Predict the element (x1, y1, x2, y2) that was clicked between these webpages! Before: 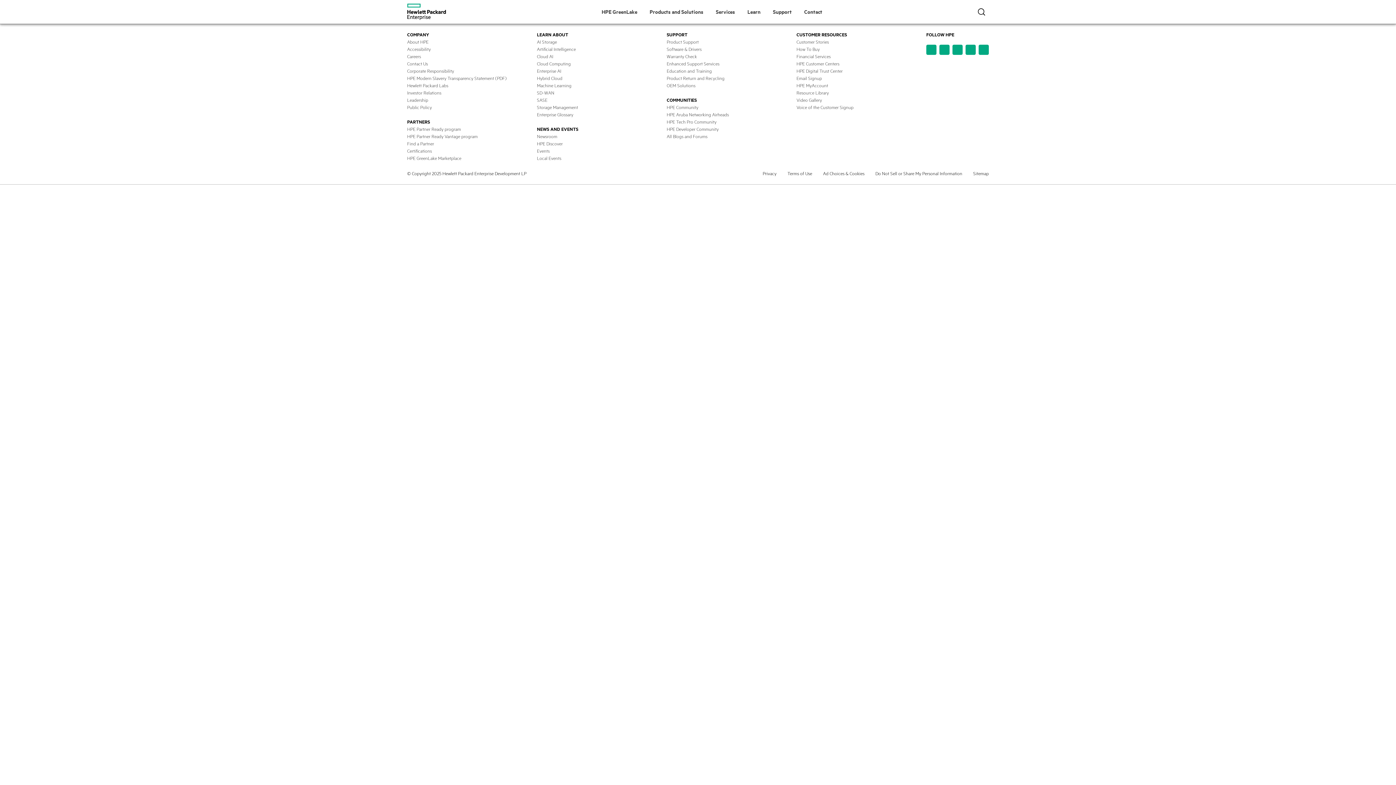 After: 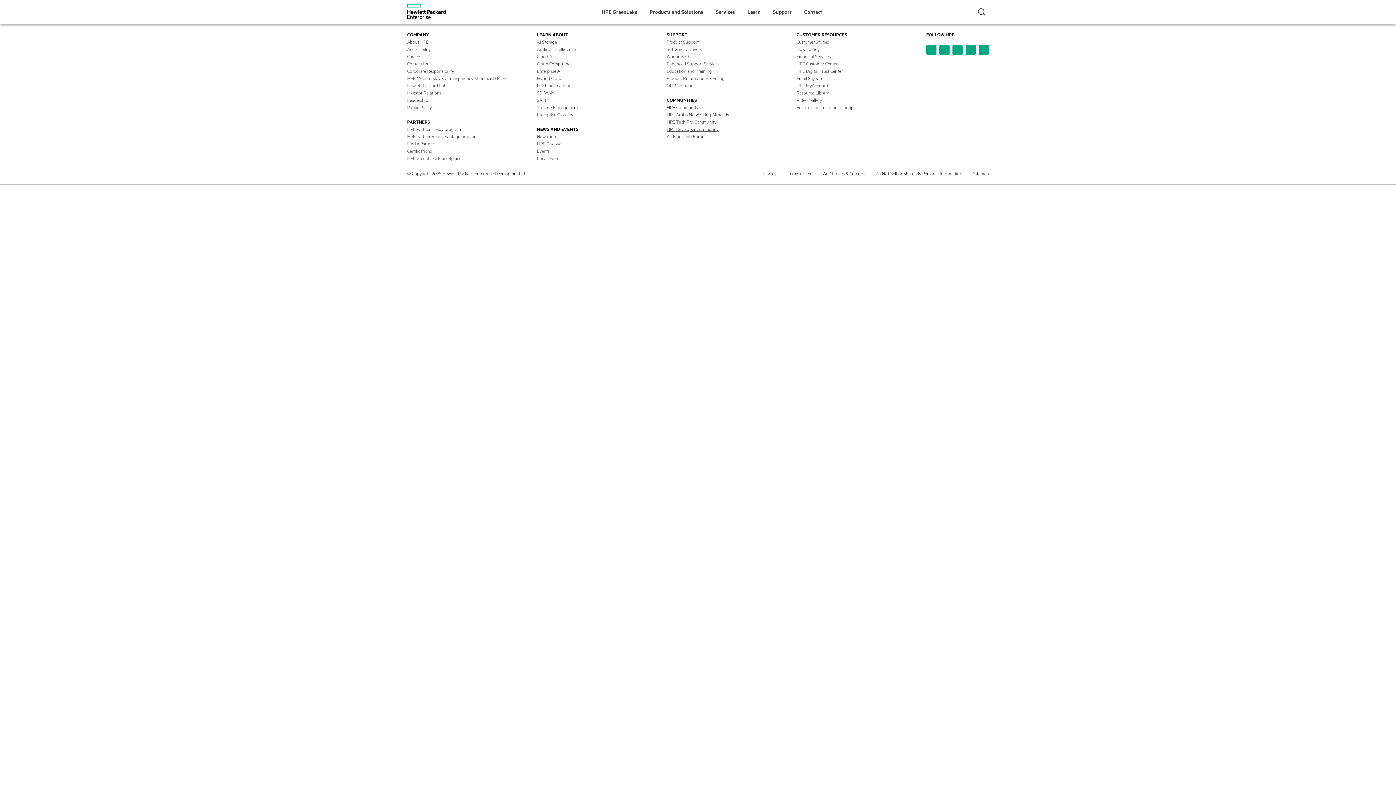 Action: bbox: (666, 126, 718, 132) label: HPE Developer - new window